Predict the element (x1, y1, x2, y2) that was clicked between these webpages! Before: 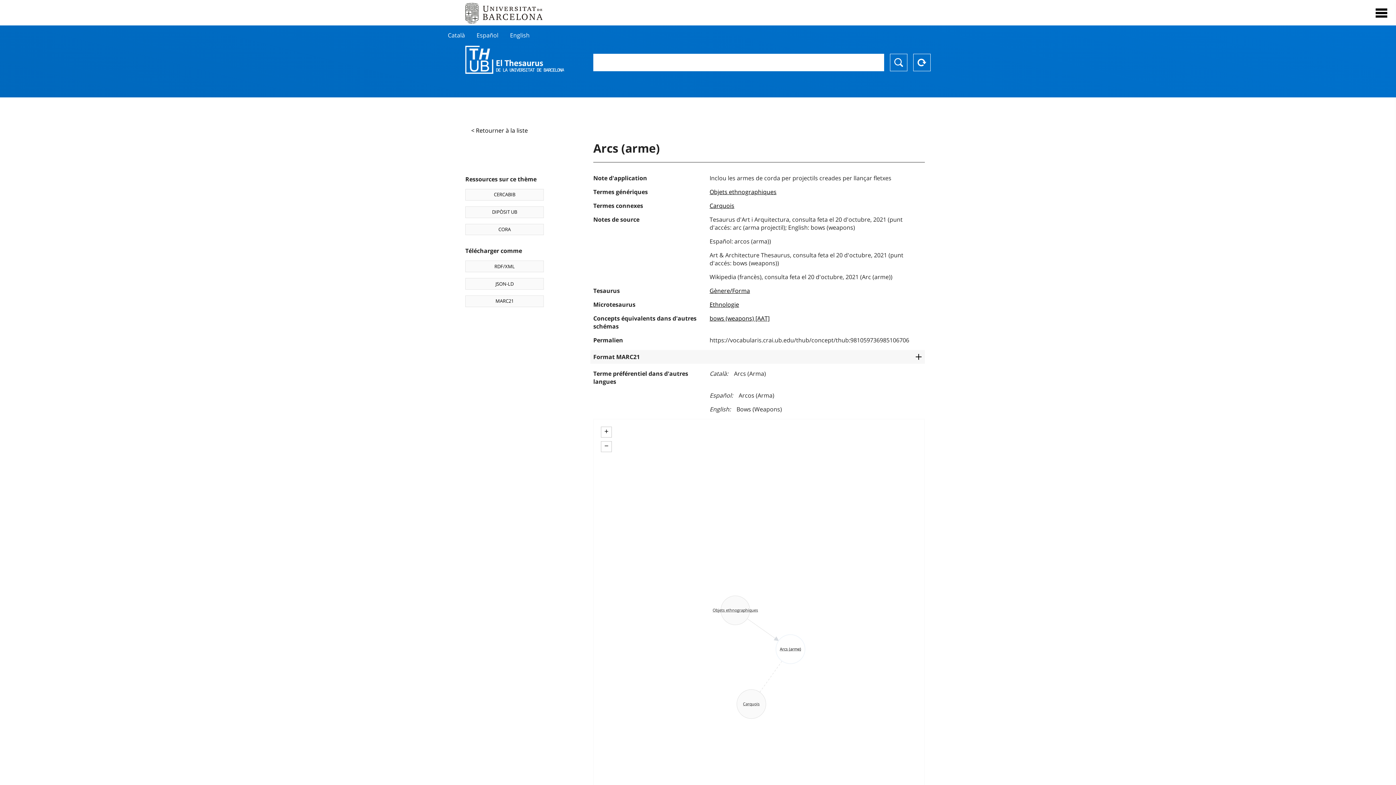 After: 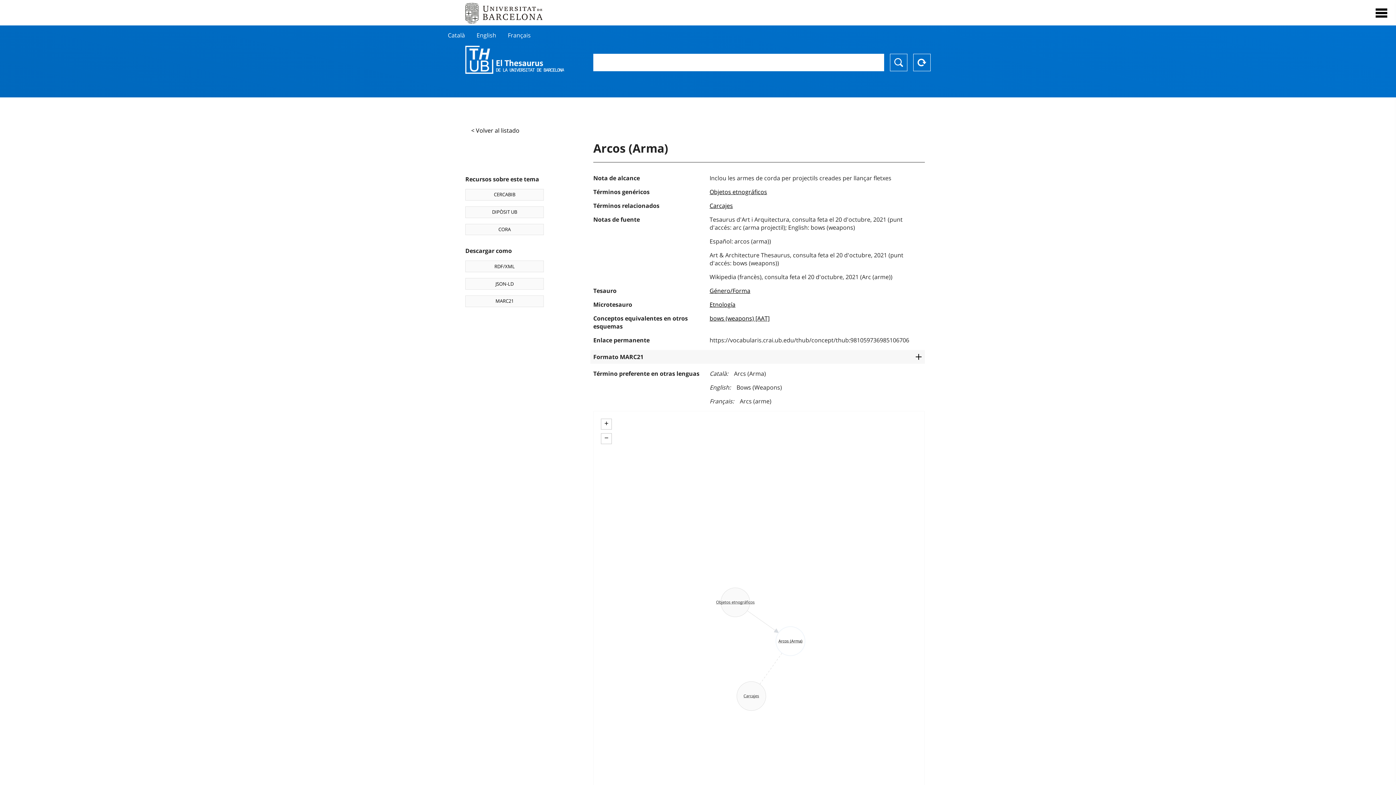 Action: label: Español bbox: (476, 31, 498, 39)